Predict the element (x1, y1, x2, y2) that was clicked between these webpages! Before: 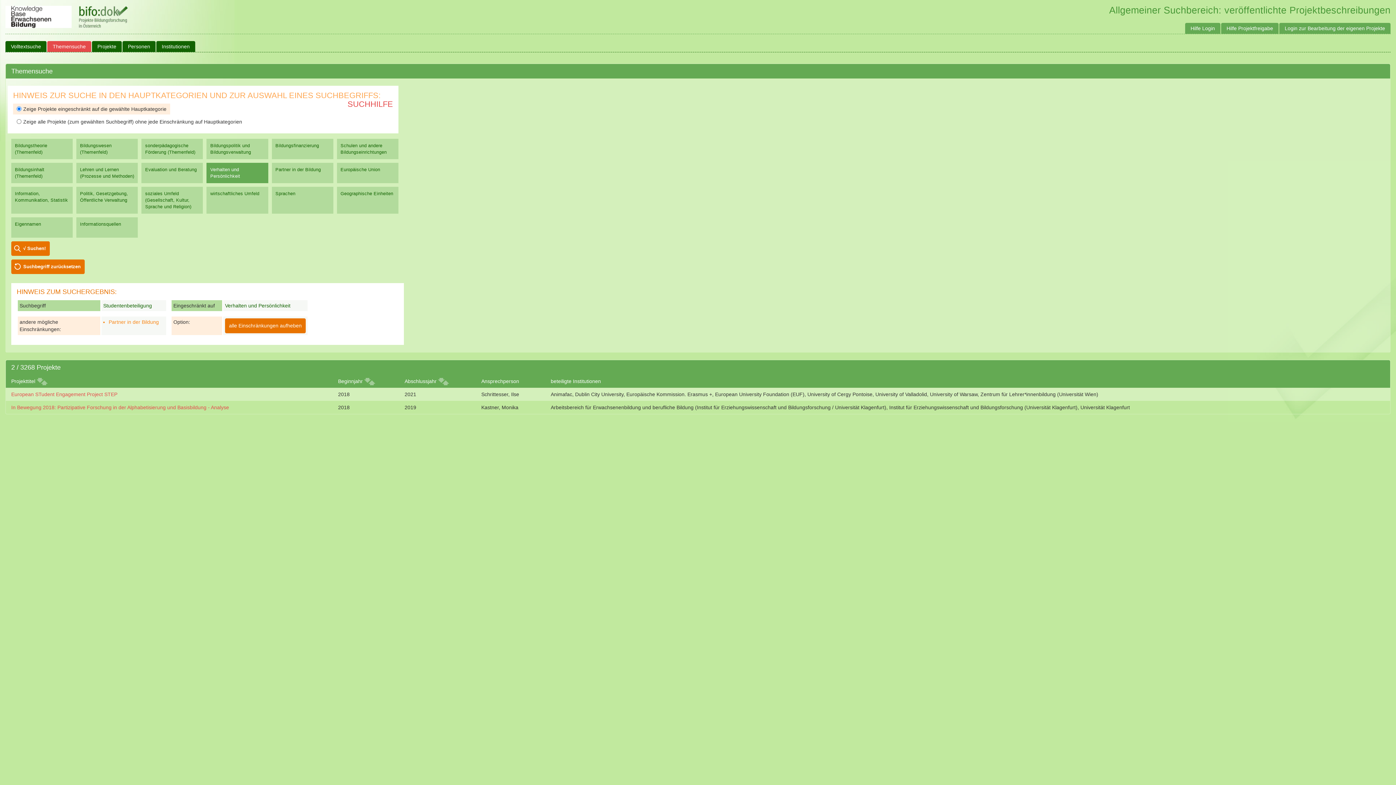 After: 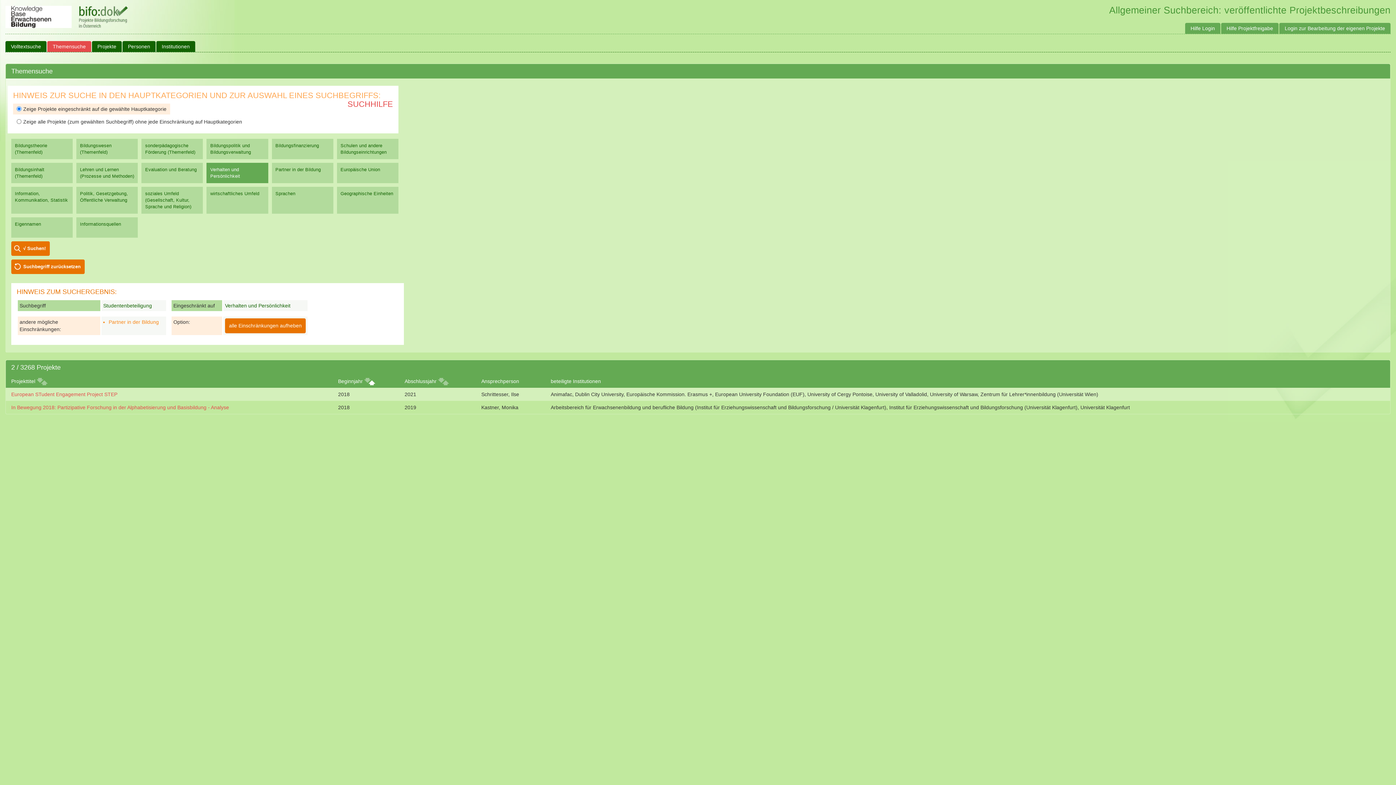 Action: bbox: (370, 378, 373, 384)